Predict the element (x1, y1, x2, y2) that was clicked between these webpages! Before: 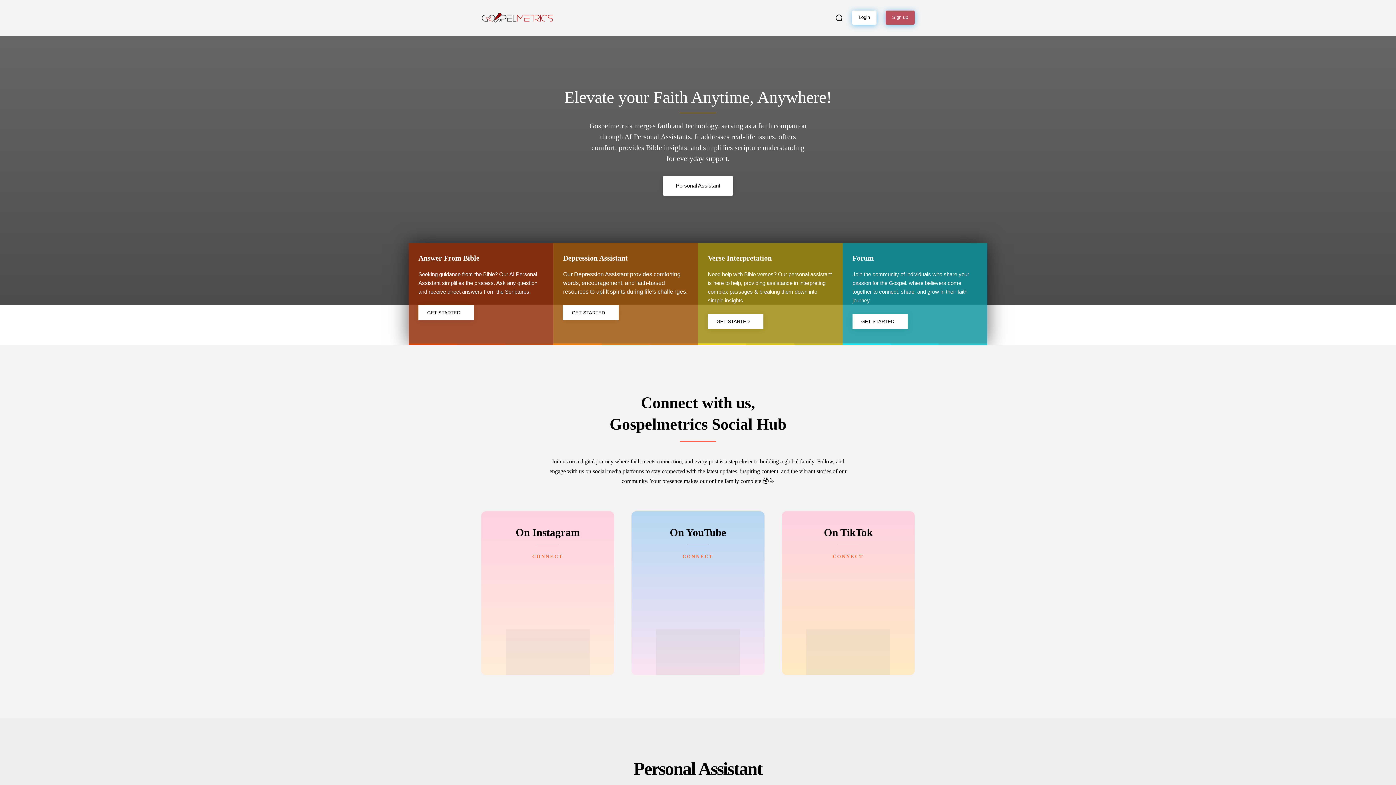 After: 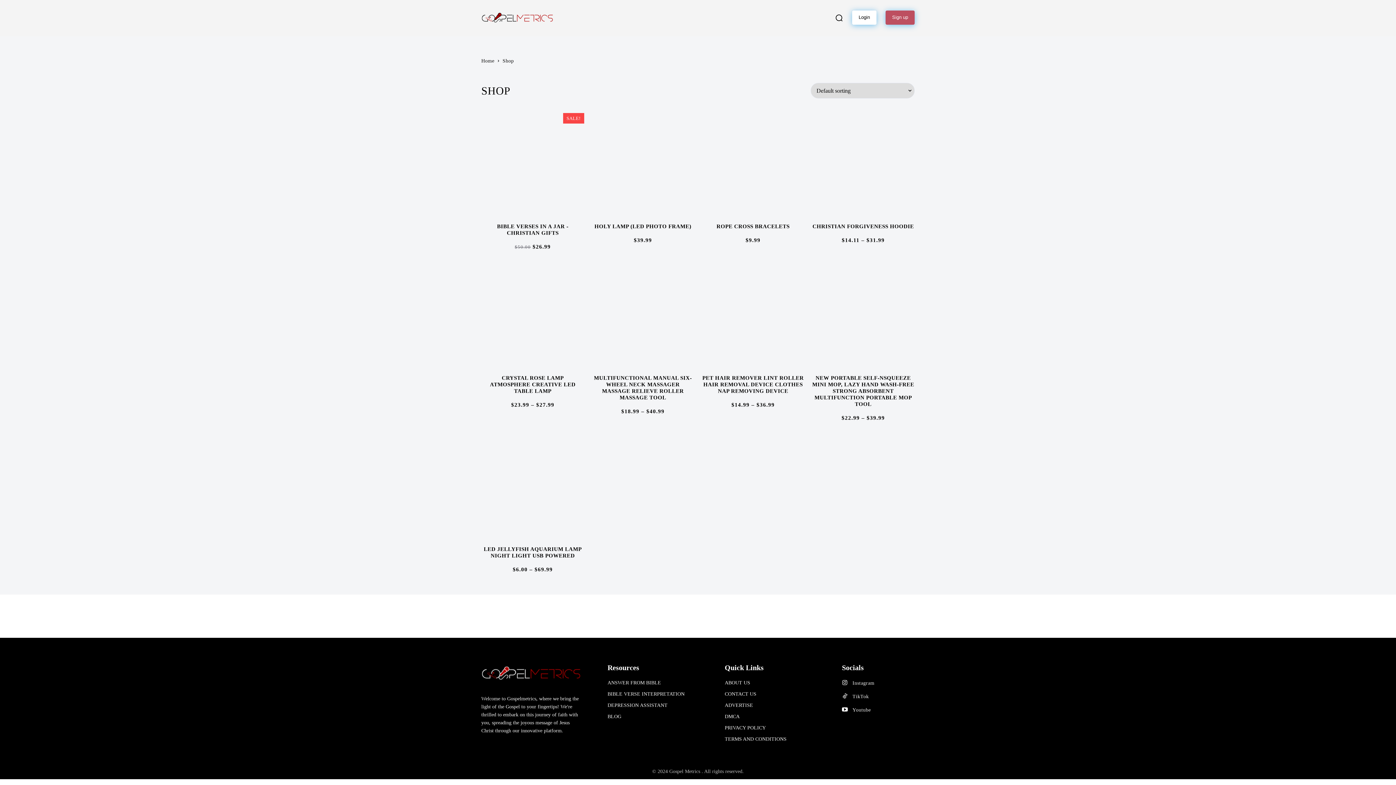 Action: label: Shop bbox: (686, 0, 698, 36)